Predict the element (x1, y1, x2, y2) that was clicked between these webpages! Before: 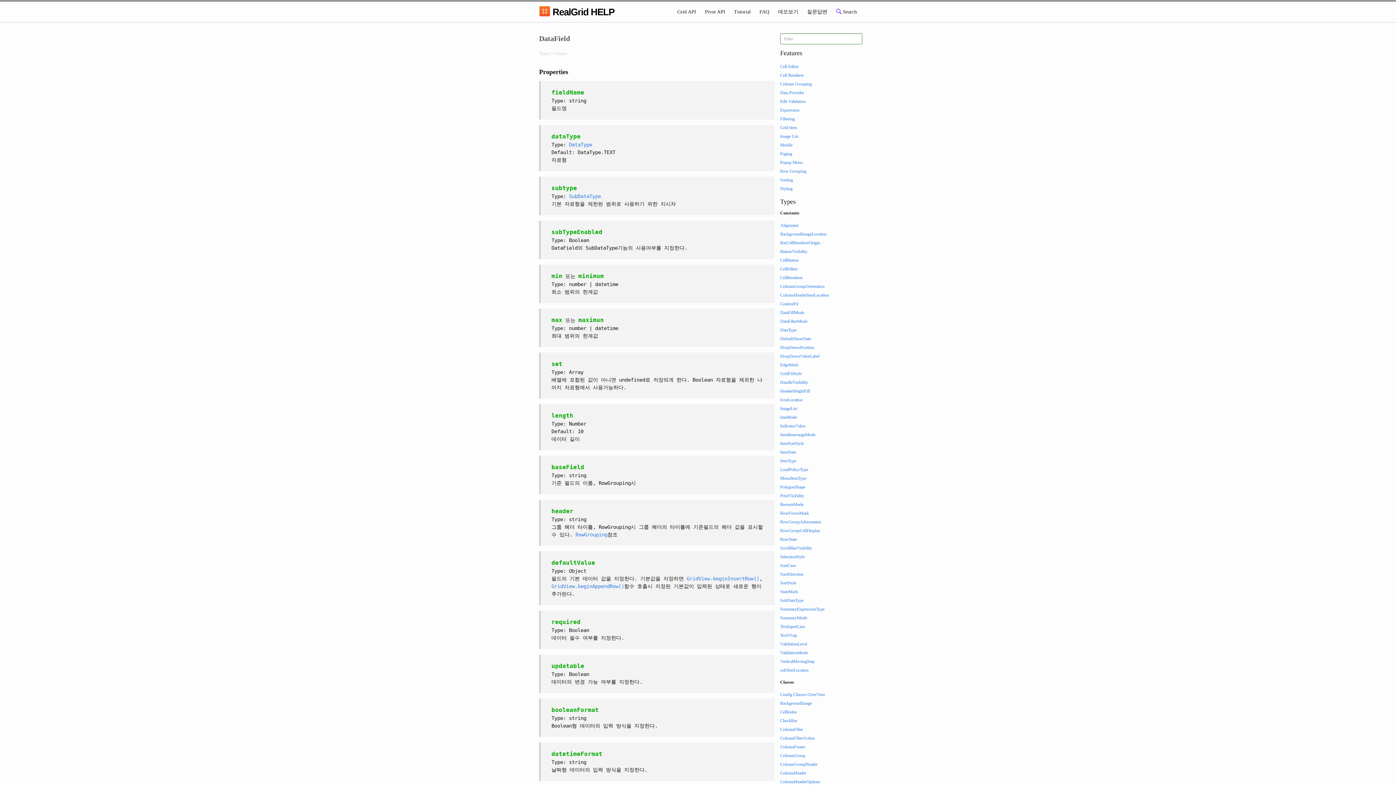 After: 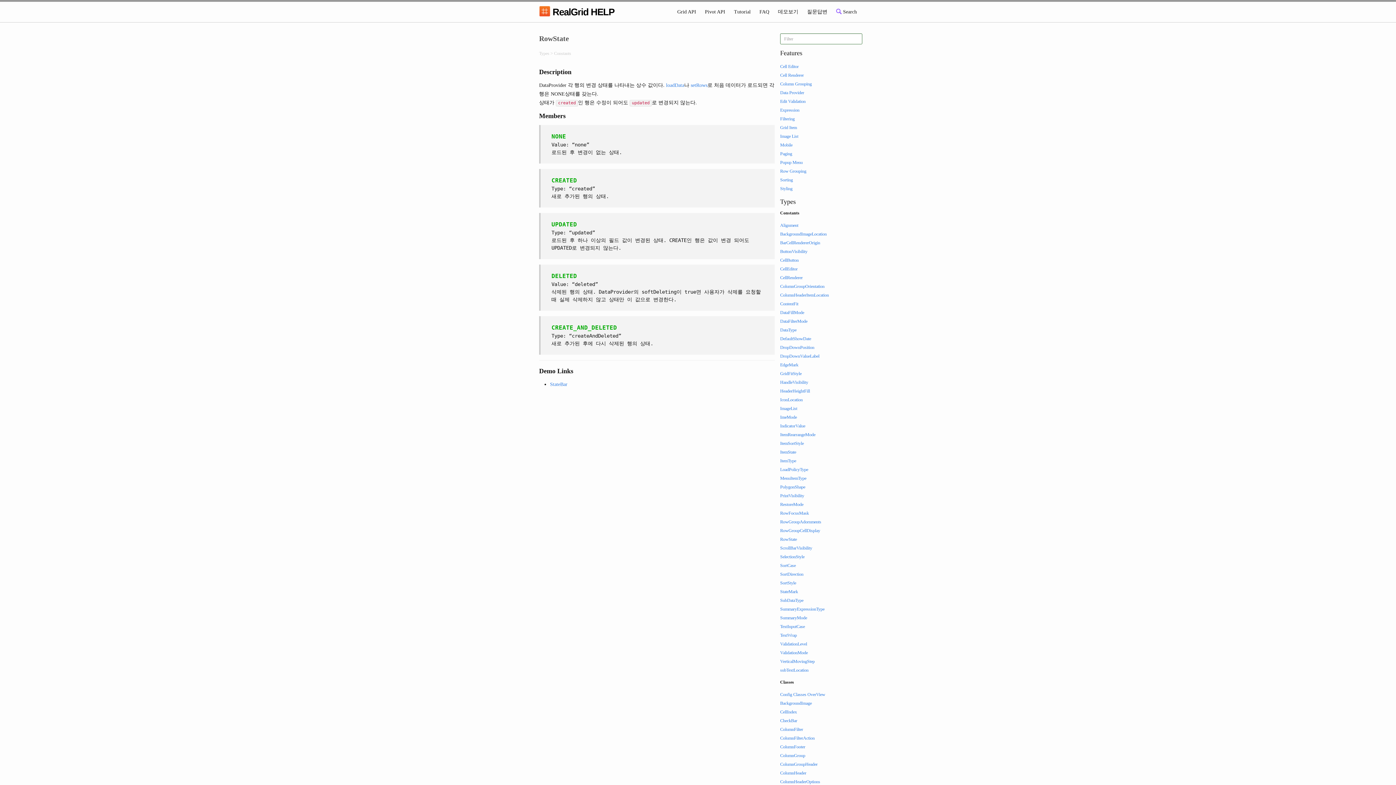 Action: label: RowState bbox: (780, 537, 797, 542)